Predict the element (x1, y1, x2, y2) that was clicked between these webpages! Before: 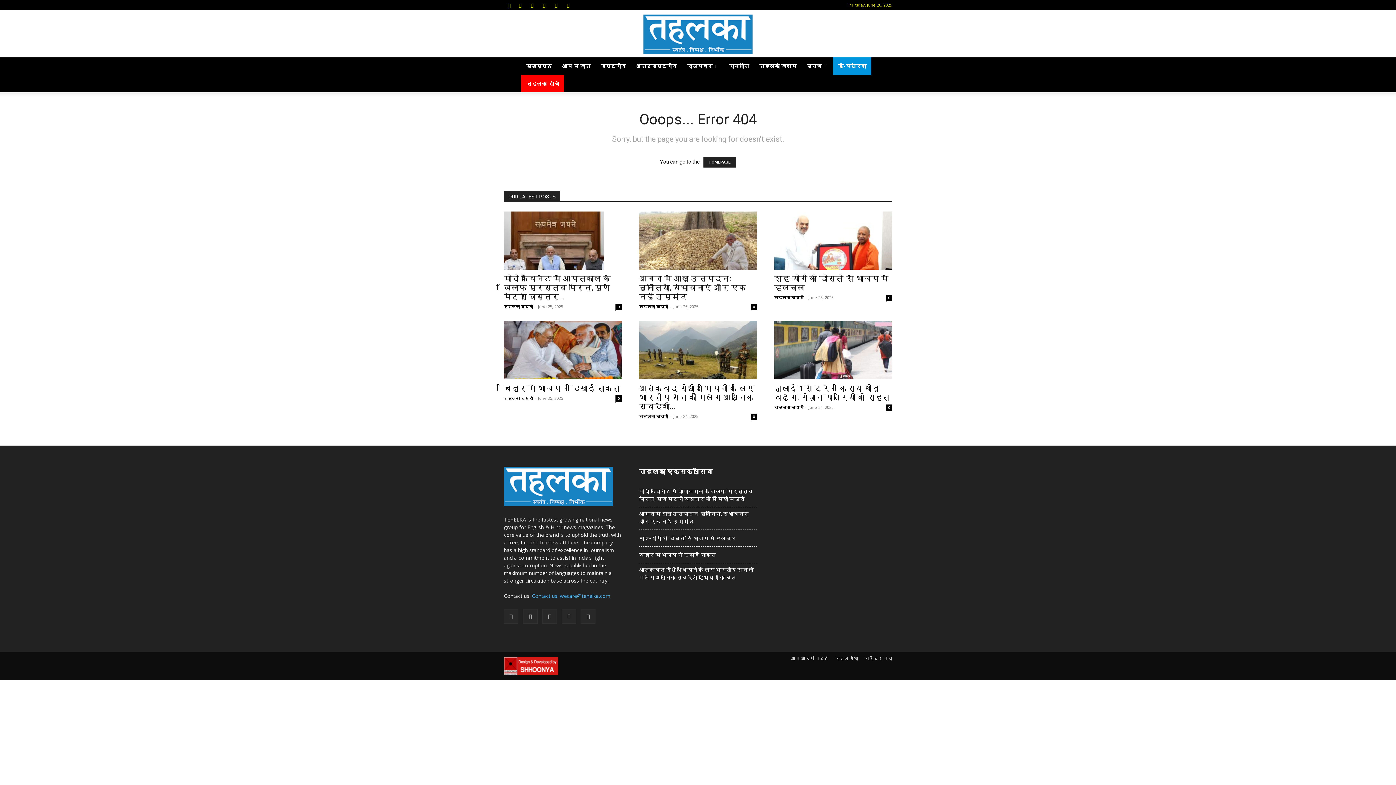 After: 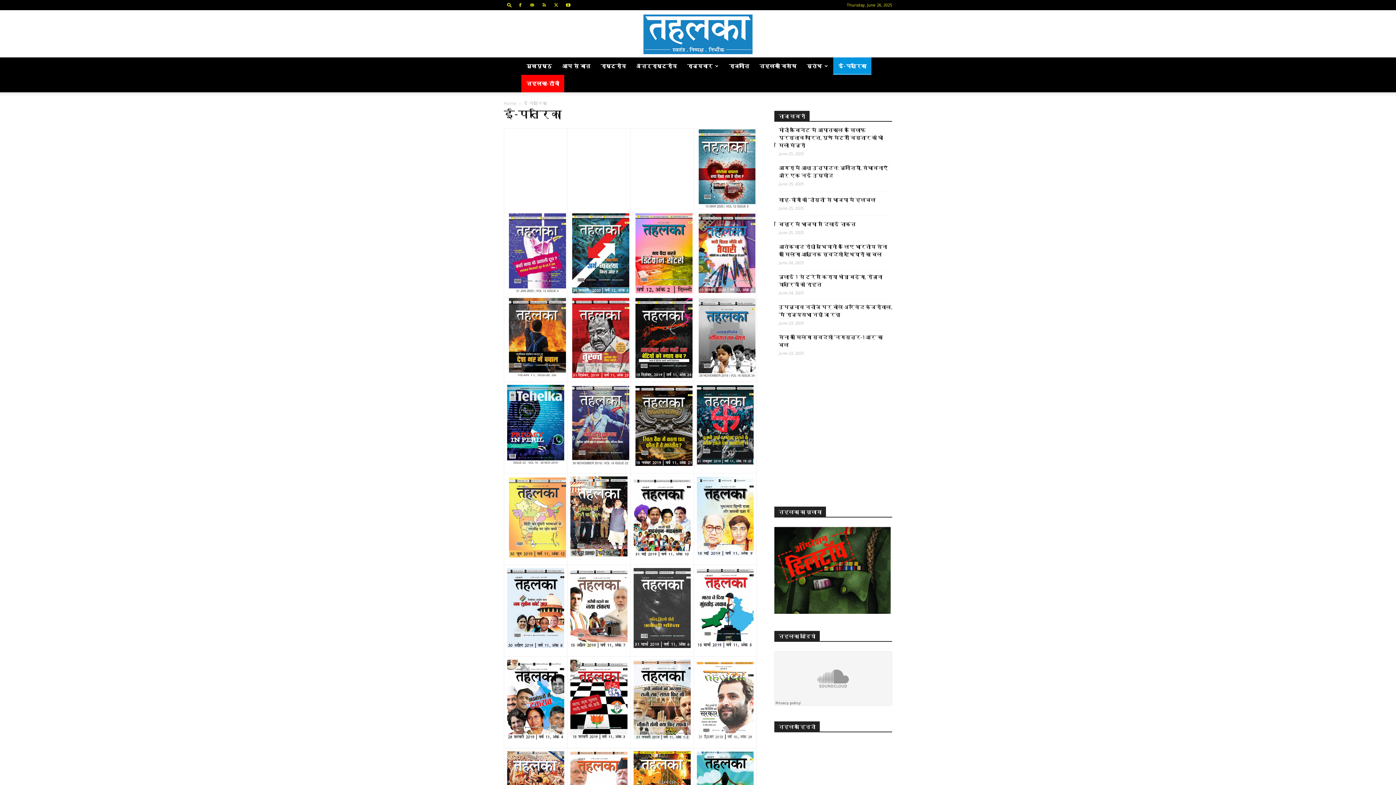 Action: label: ई-पत्रिका bbox: (833, 57, 871, 74)